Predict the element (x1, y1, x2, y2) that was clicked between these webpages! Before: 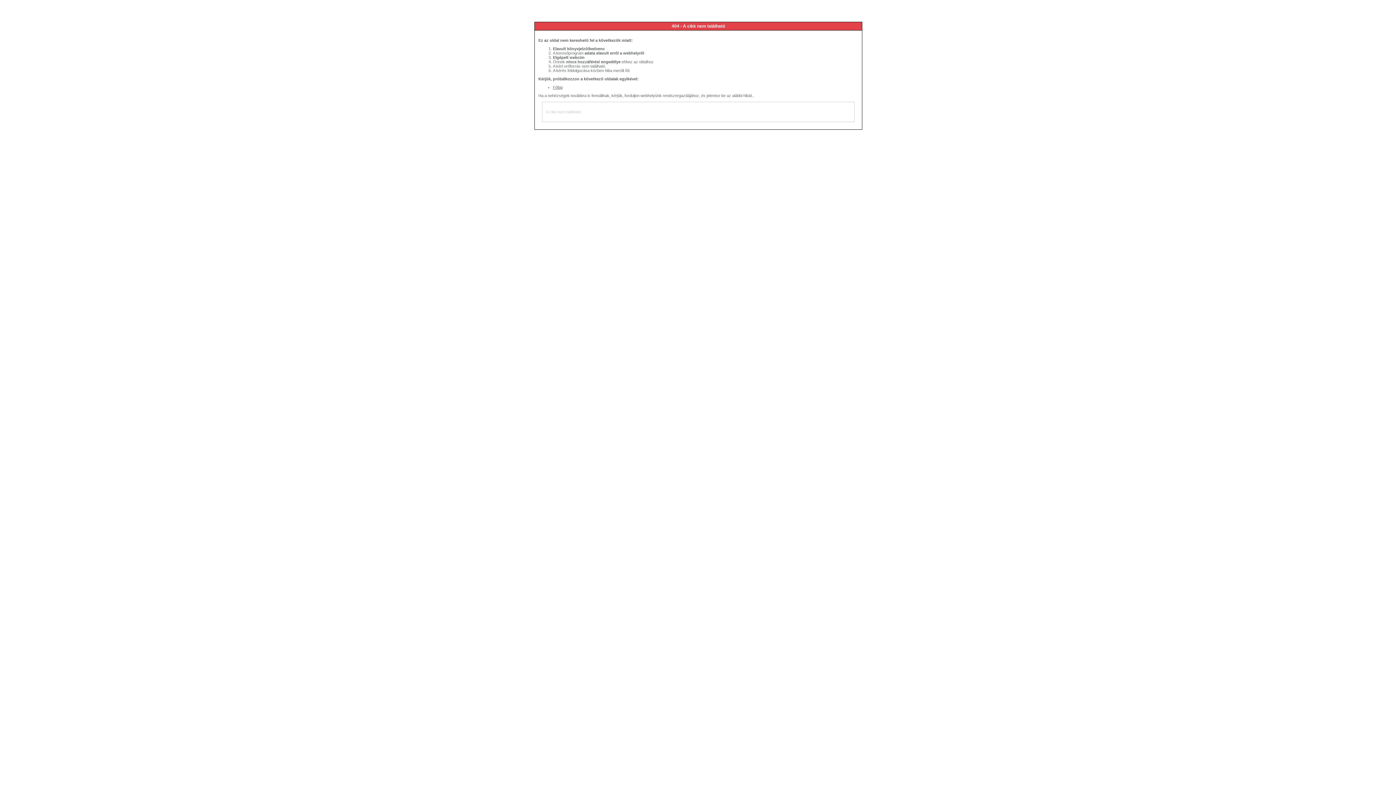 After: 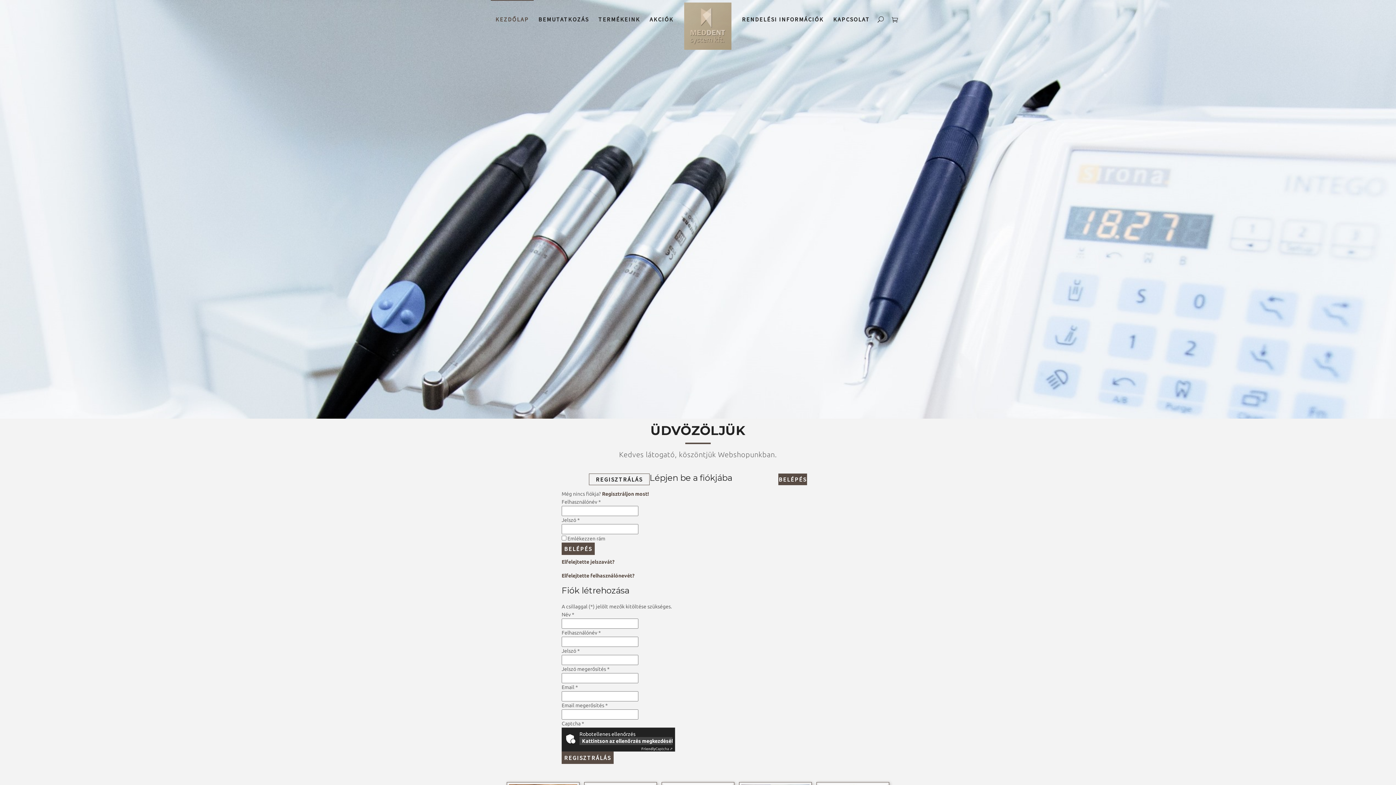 Action: bbox: (553, 85, 562, 89) label: Főlap